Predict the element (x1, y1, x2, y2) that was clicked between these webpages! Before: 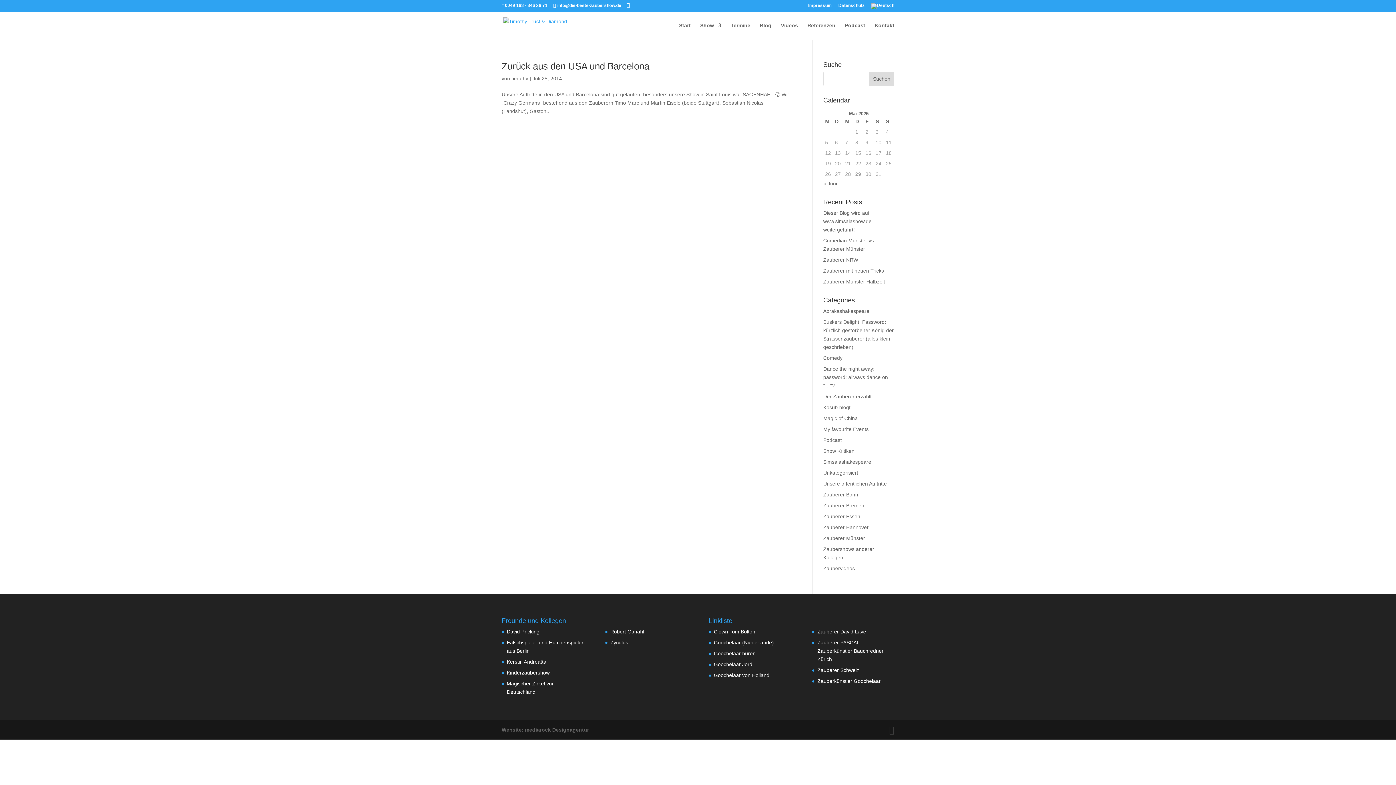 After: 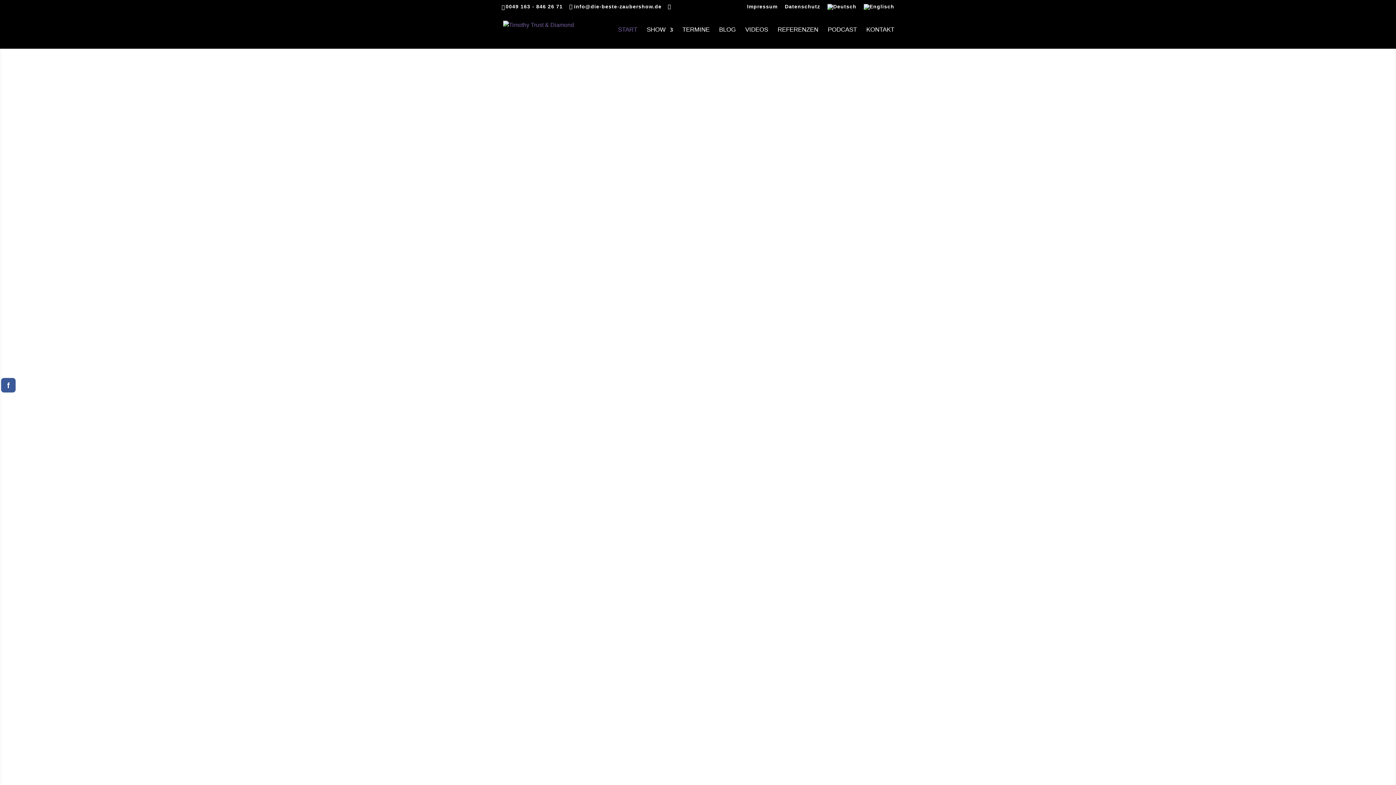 Action: bbox: (503, 22, 567, 27)